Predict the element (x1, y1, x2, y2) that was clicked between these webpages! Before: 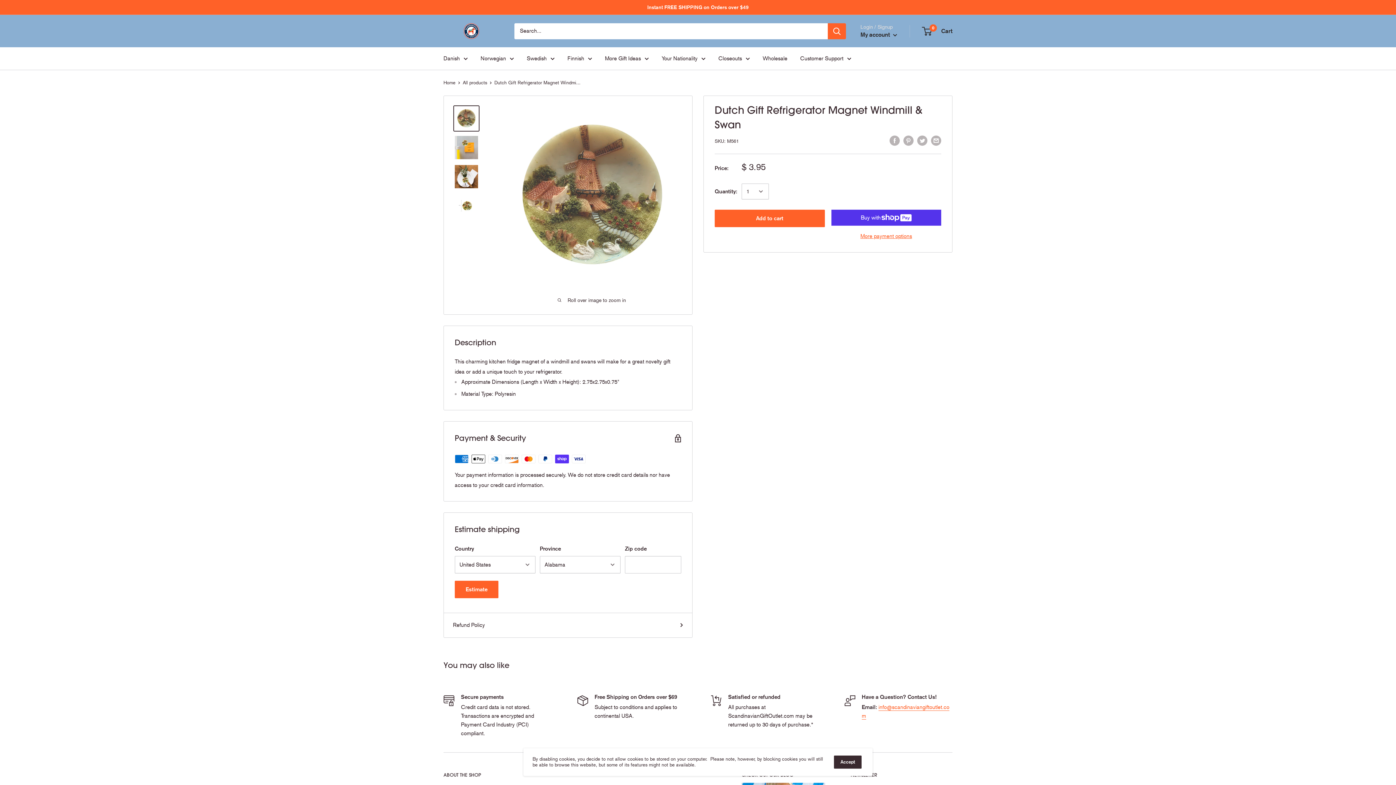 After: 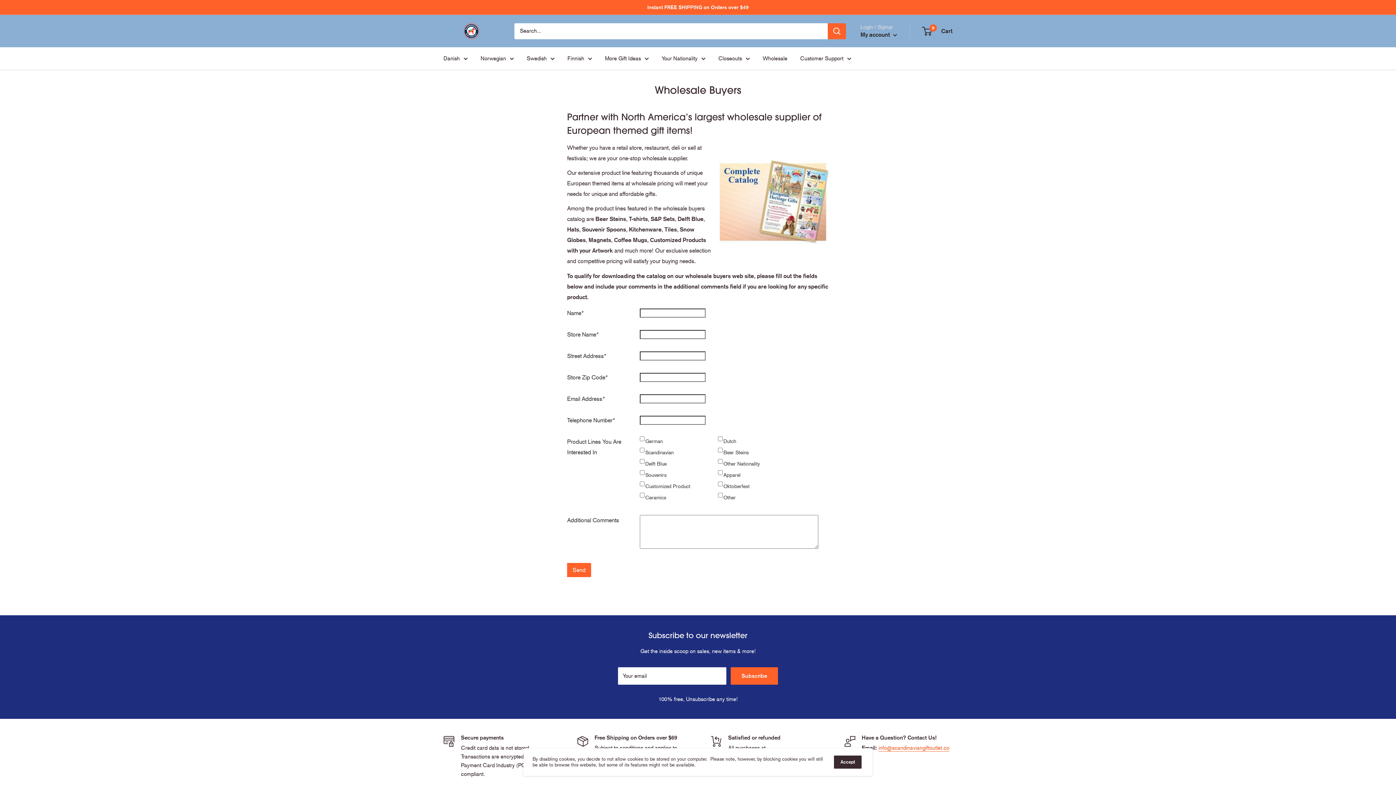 Action: bbox: (762, 53, 787, 63) label: Wholesale